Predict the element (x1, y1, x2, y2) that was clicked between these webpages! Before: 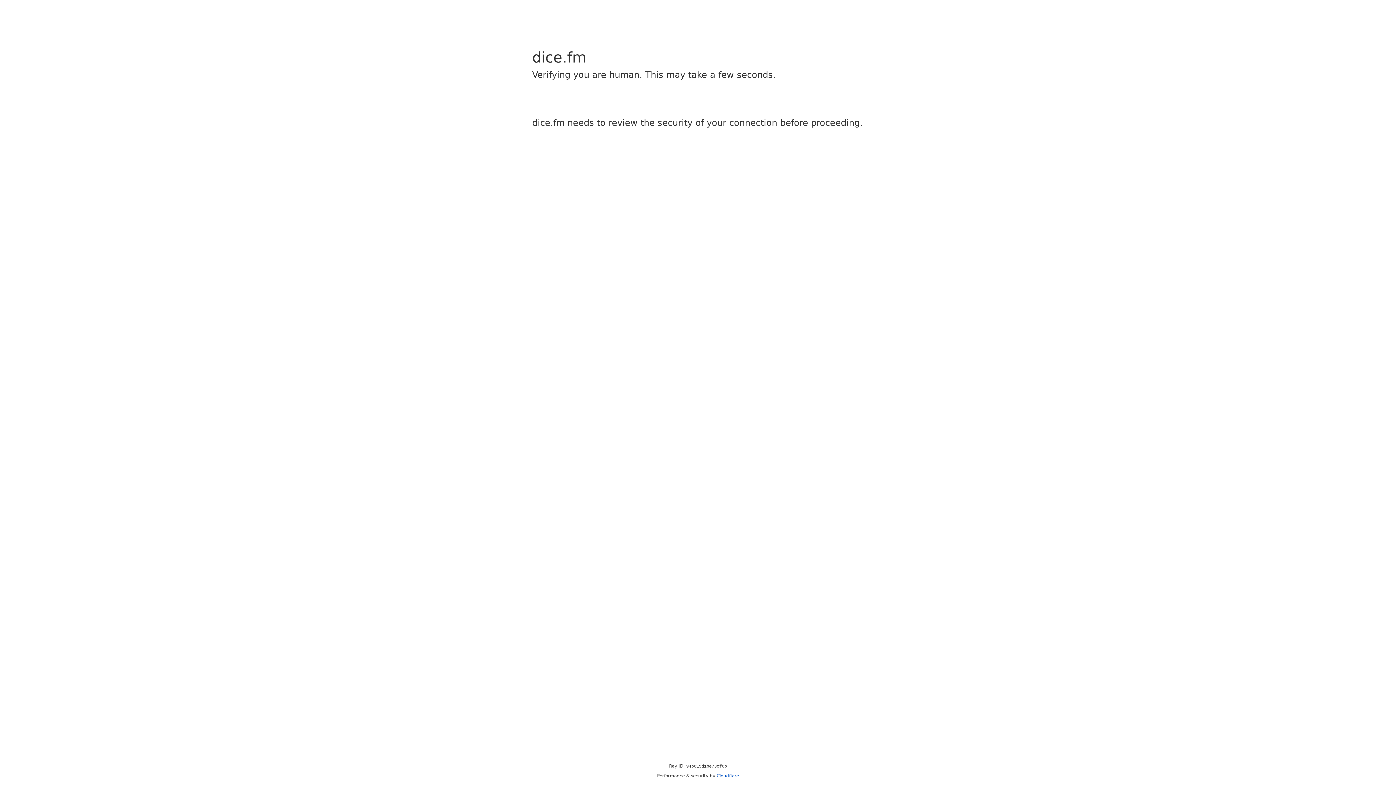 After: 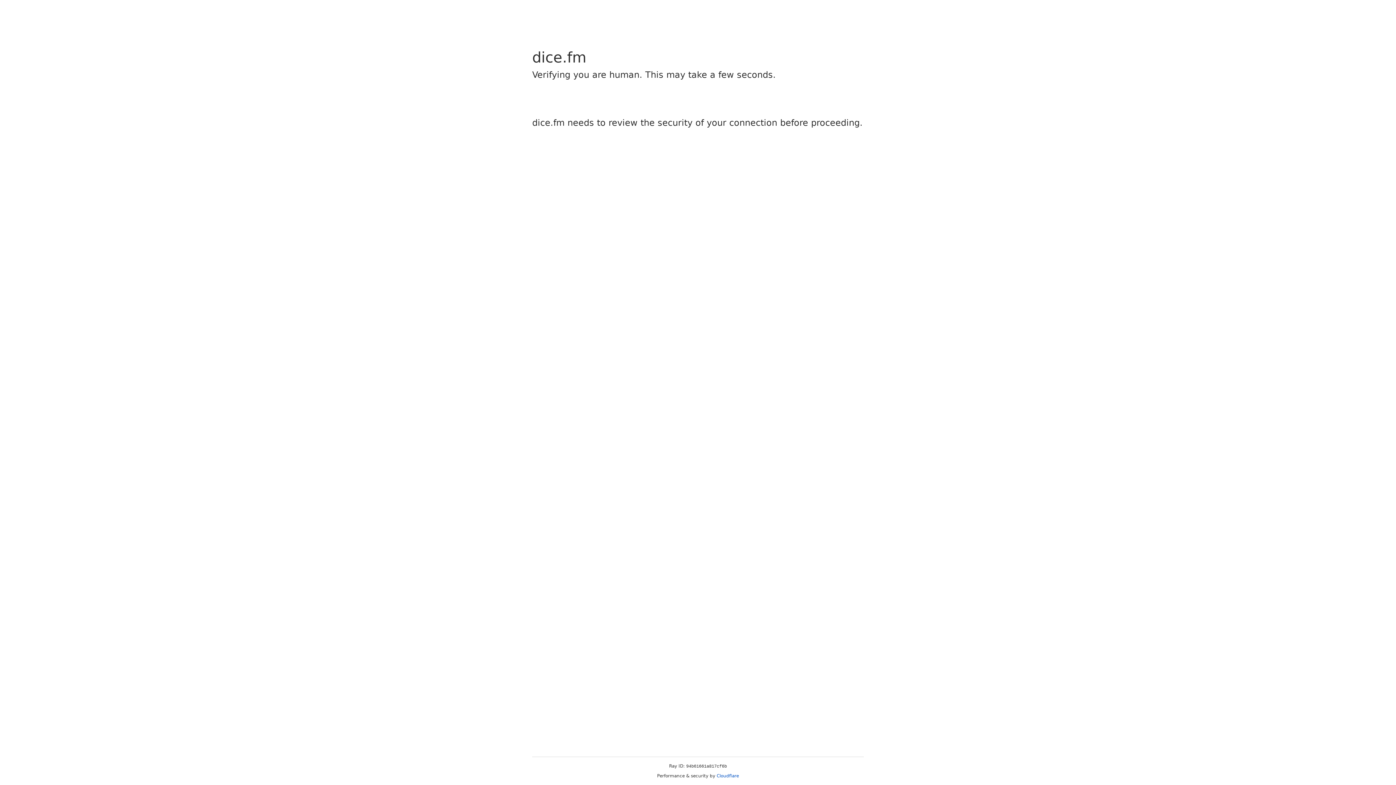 Action: label: Cloudflare bbox: (716, 773, 739, 778)